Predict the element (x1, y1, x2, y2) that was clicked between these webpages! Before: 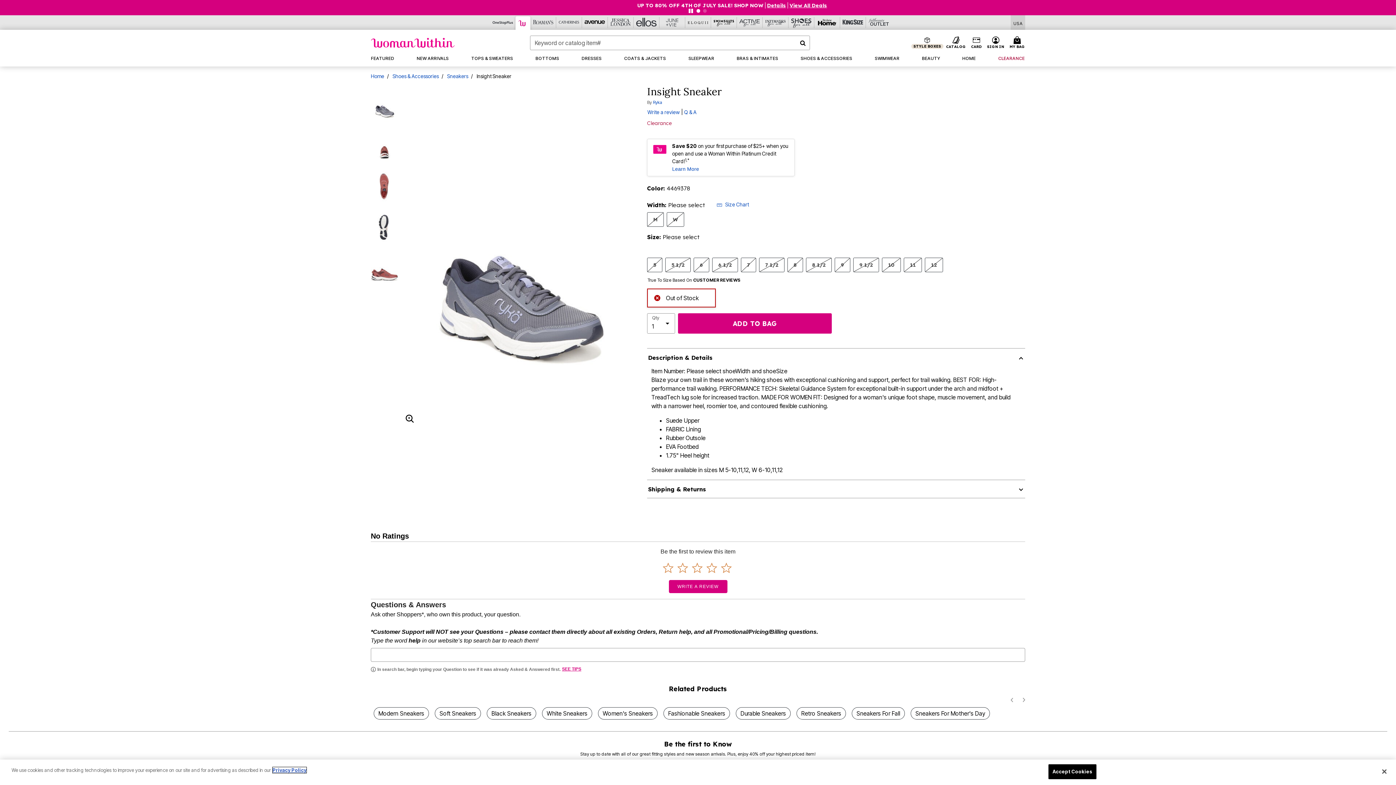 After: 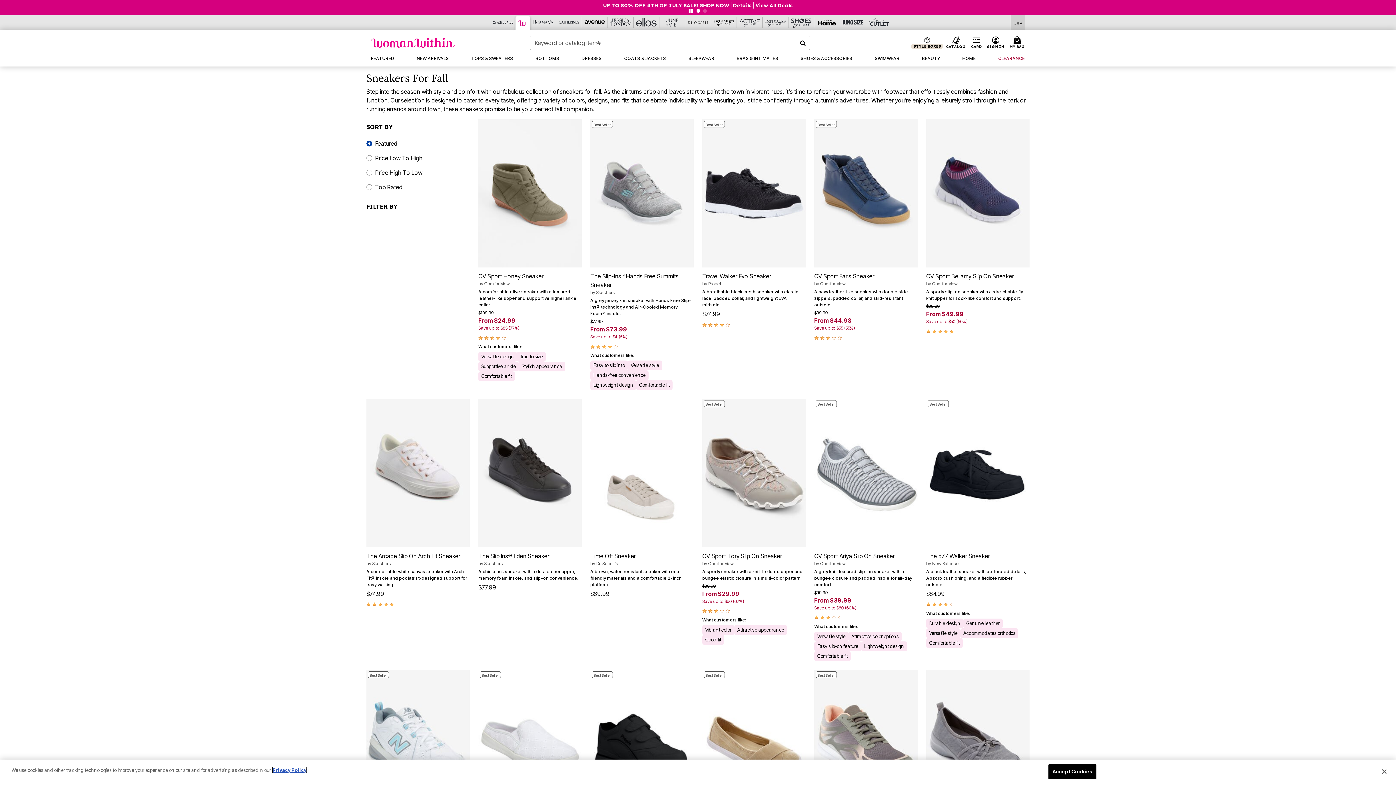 Action: label: Sneakers For Fall bbox: (852, 629, 905, 641)